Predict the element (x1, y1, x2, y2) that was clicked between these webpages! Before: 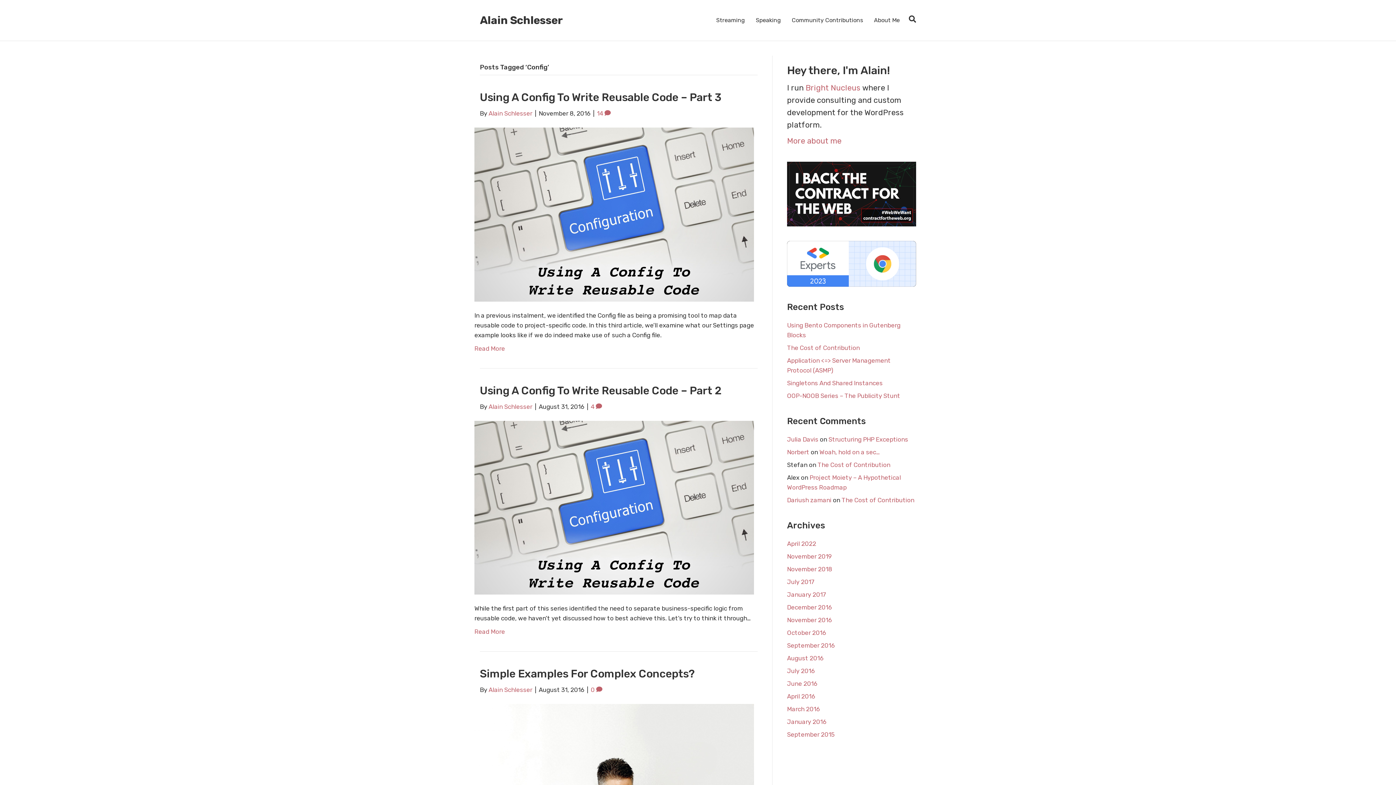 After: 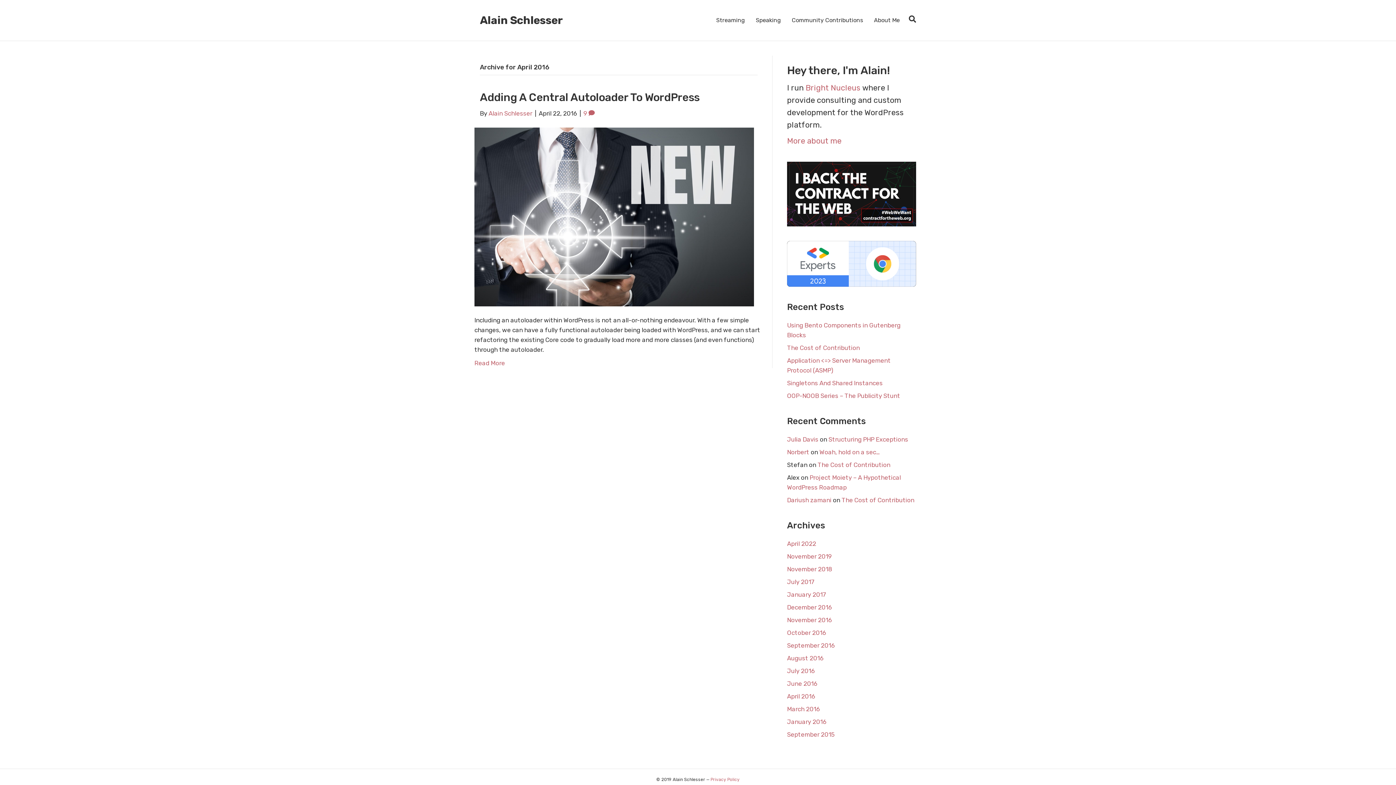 Action: bbox: (787, 692, 815, 700) label: April 2016